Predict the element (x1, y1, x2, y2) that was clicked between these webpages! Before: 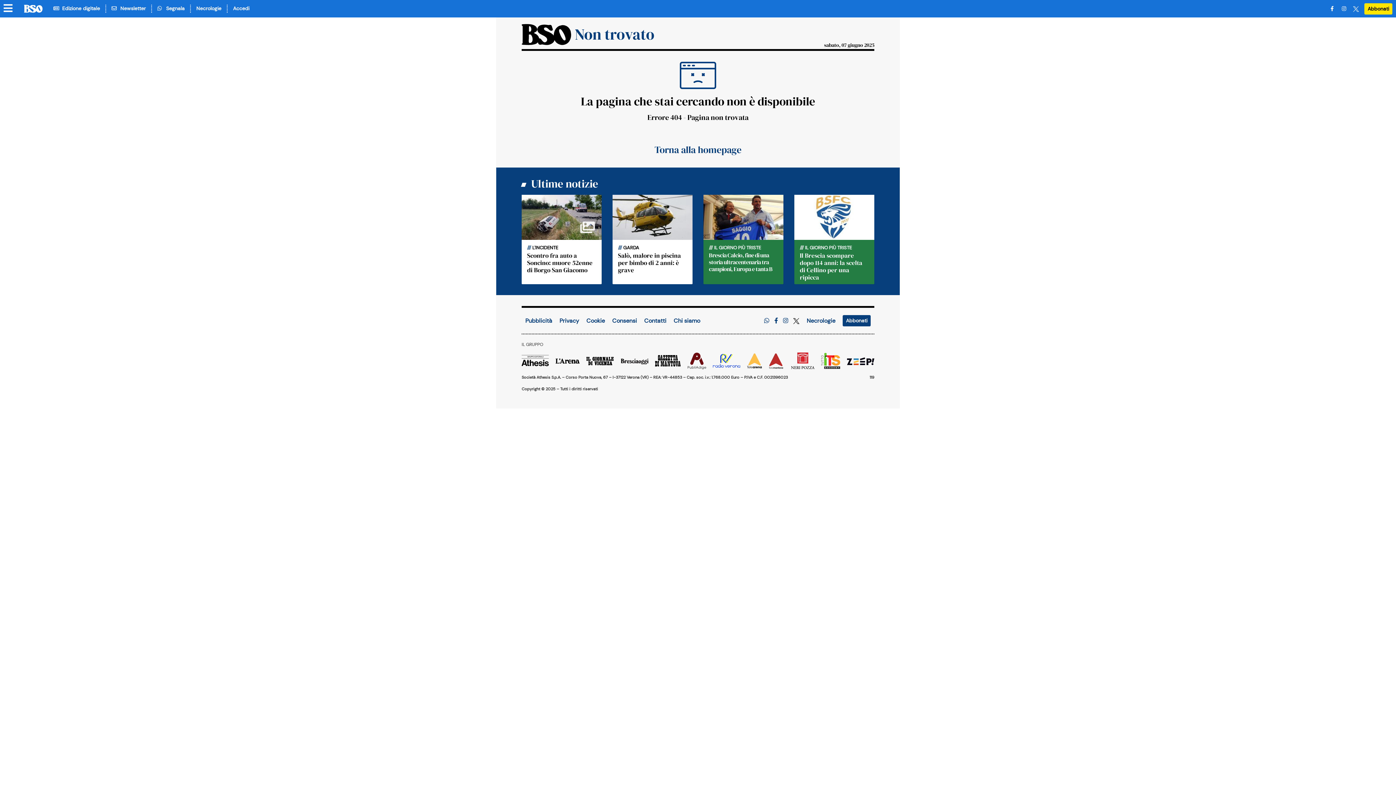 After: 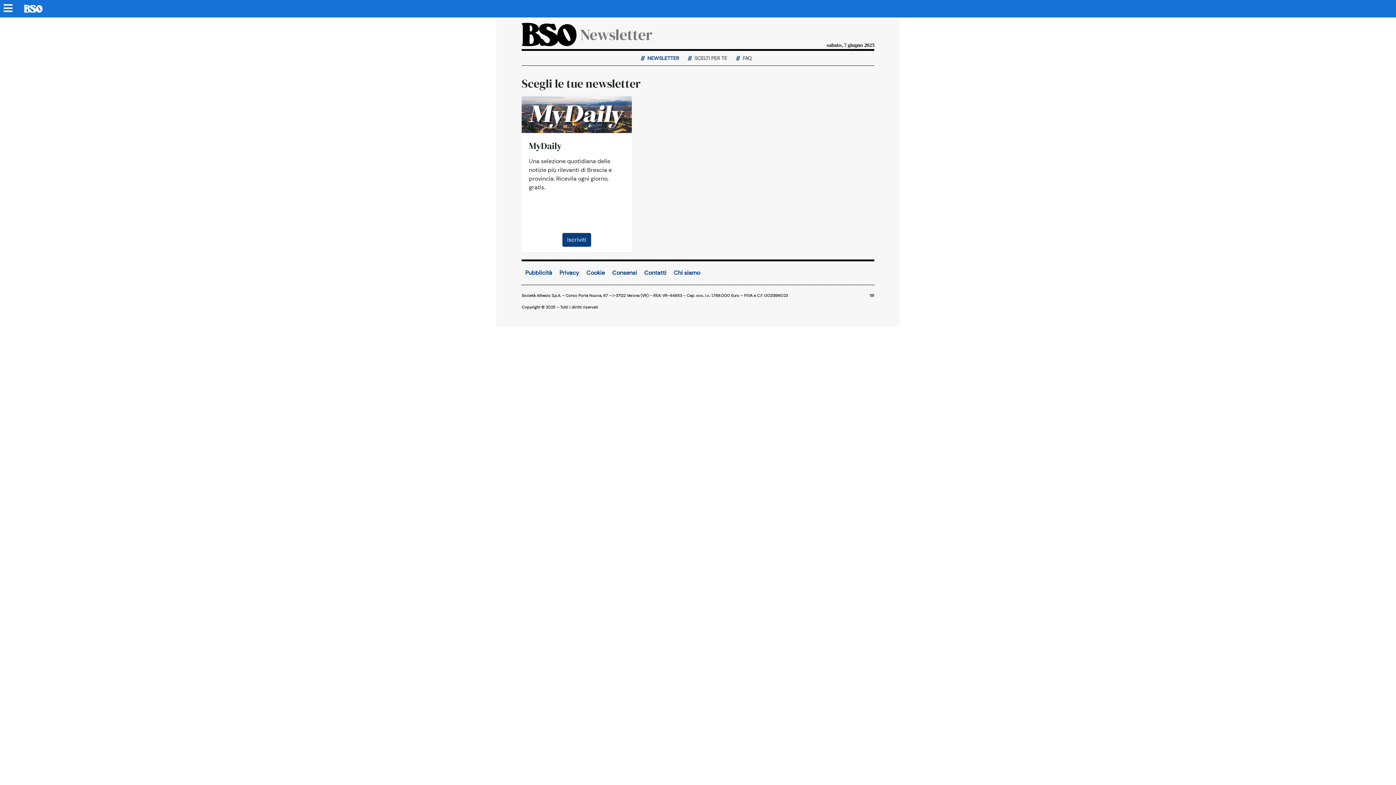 Action: bbox: (106, 4, 145, 12) label:   Newsletter